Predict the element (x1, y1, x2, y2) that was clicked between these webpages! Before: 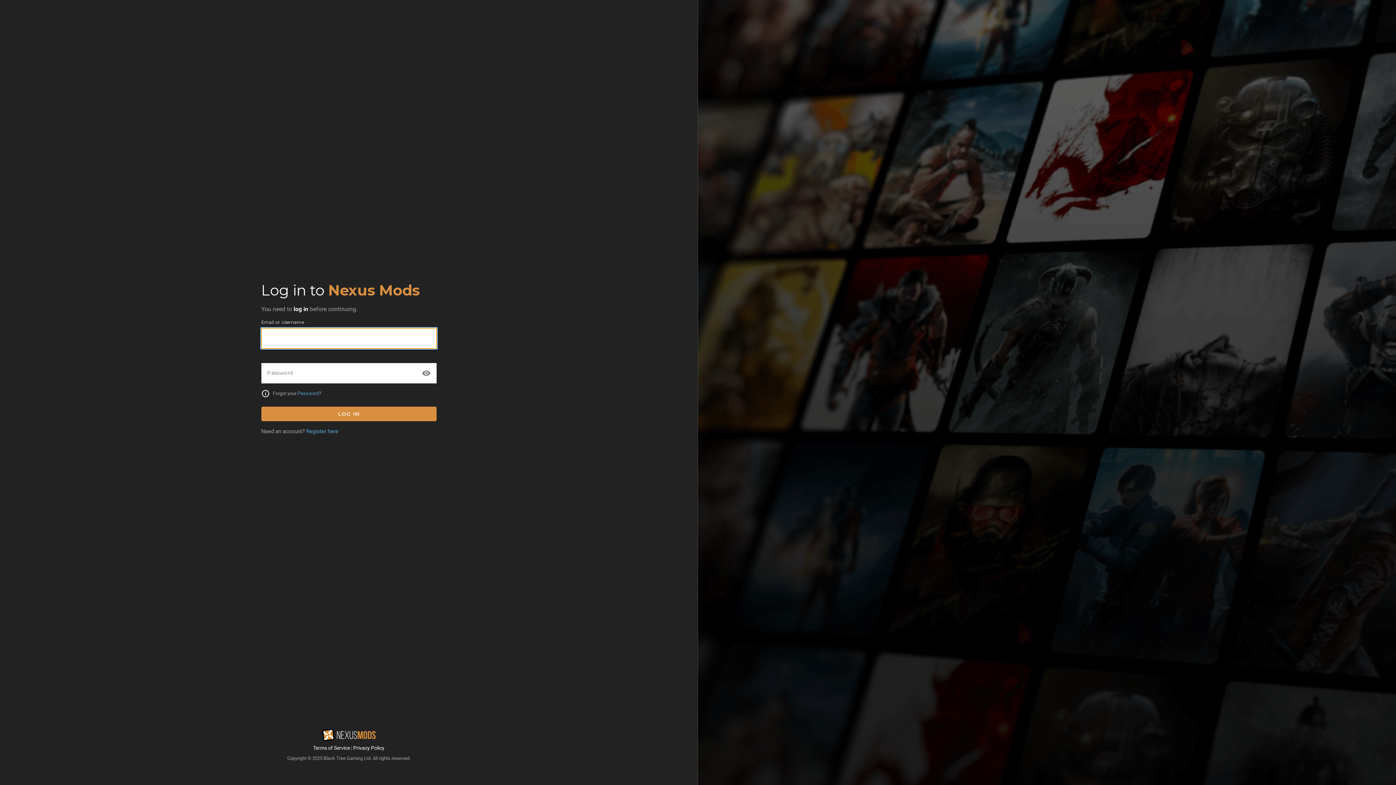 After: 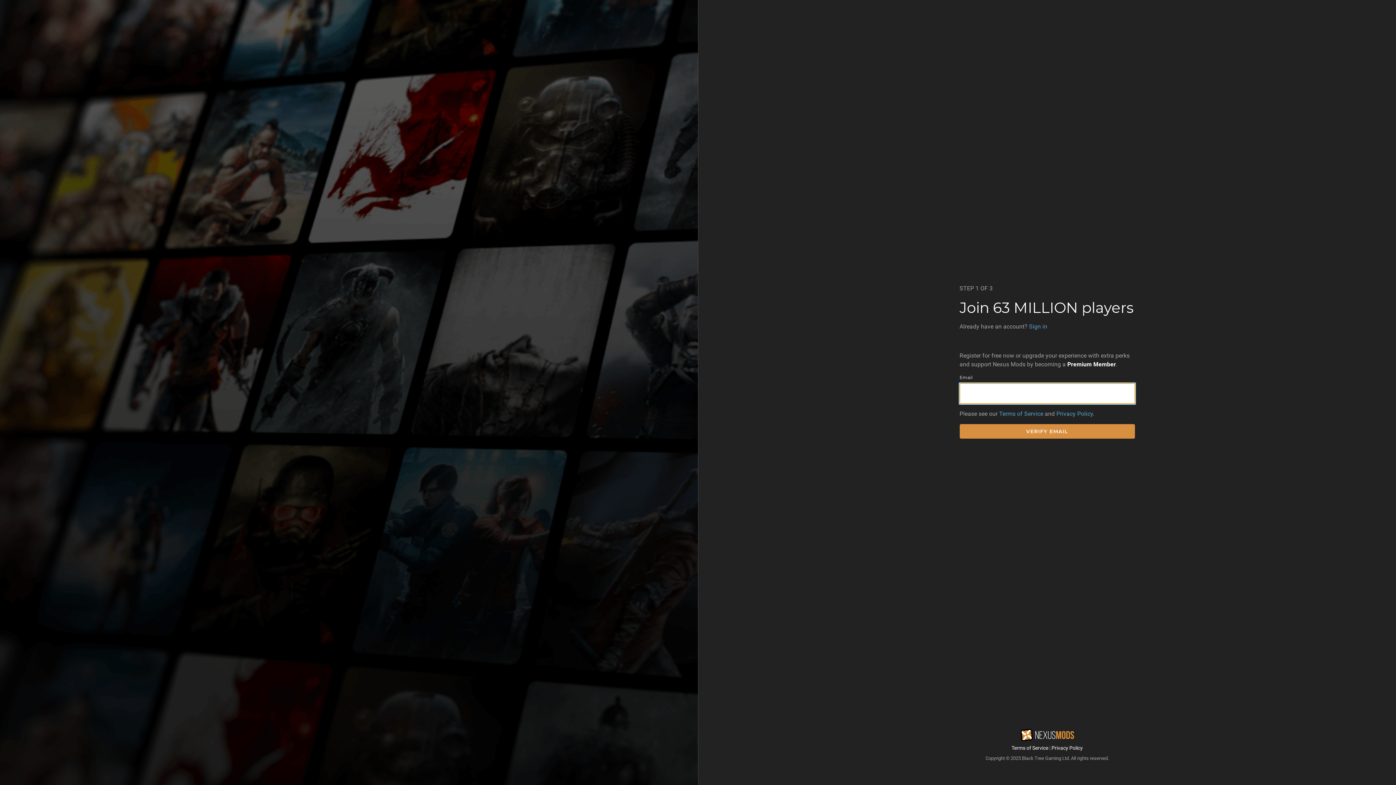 Action: bbox: (306, 428, 338, 434) label: Register here